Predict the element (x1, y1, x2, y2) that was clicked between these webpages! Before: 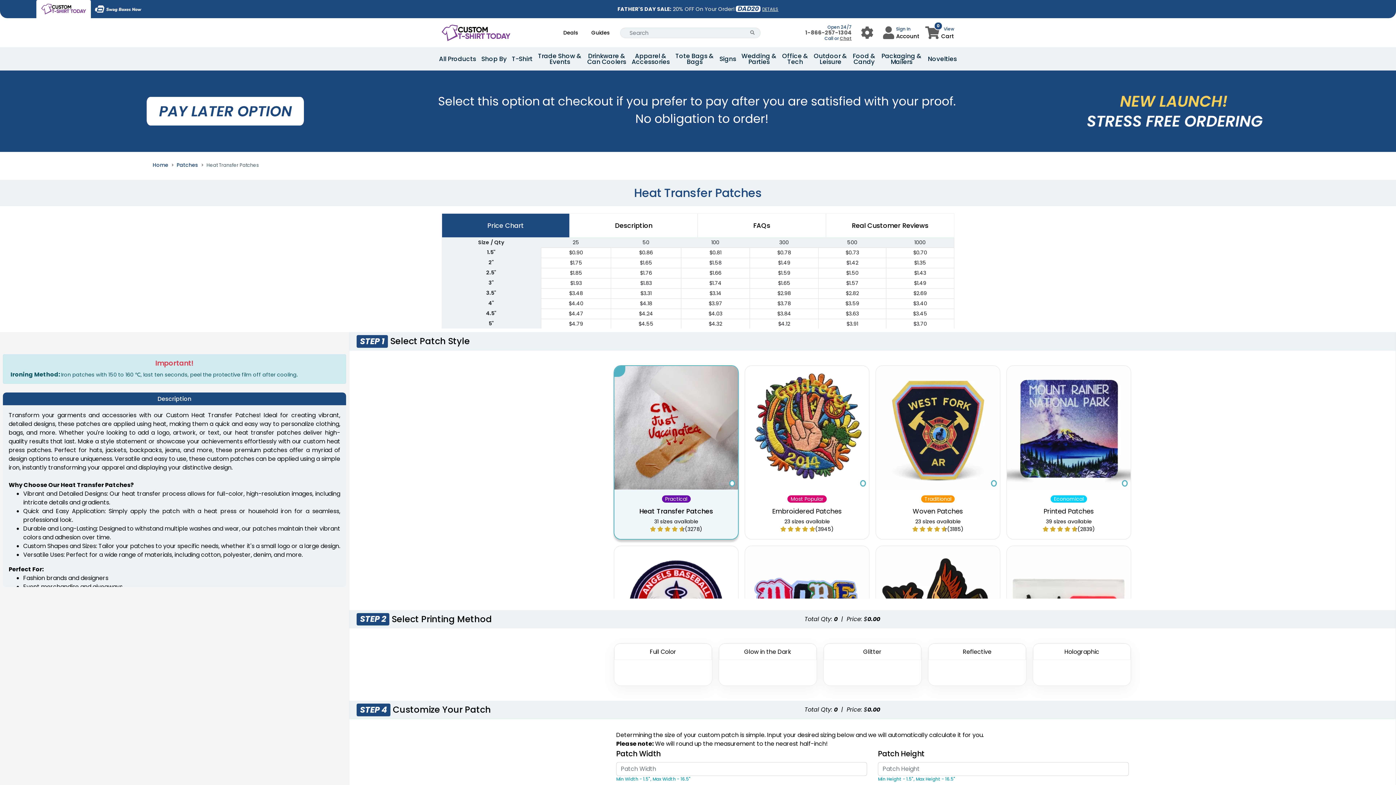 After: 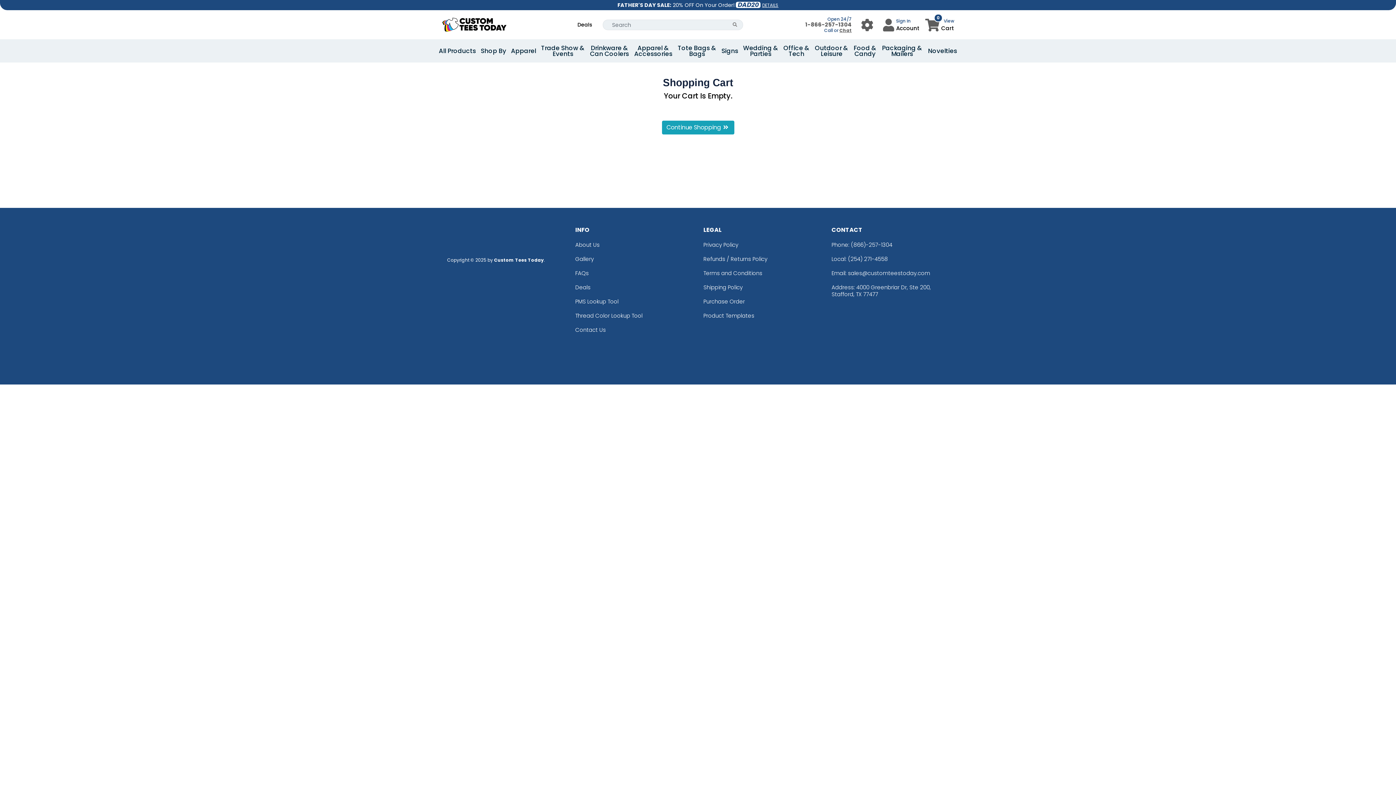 Action: label: 0
View
Cart bbox: (925, 25, 954, 40)